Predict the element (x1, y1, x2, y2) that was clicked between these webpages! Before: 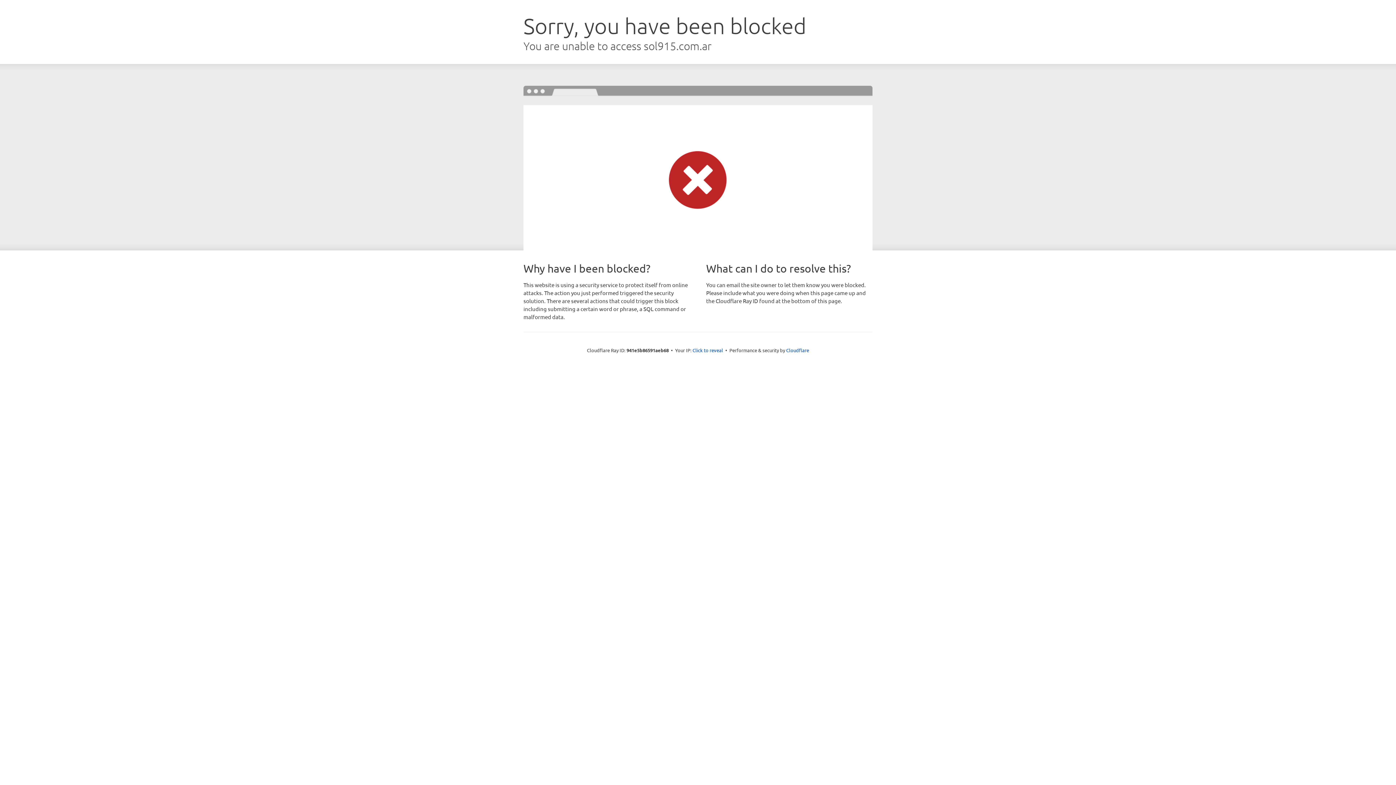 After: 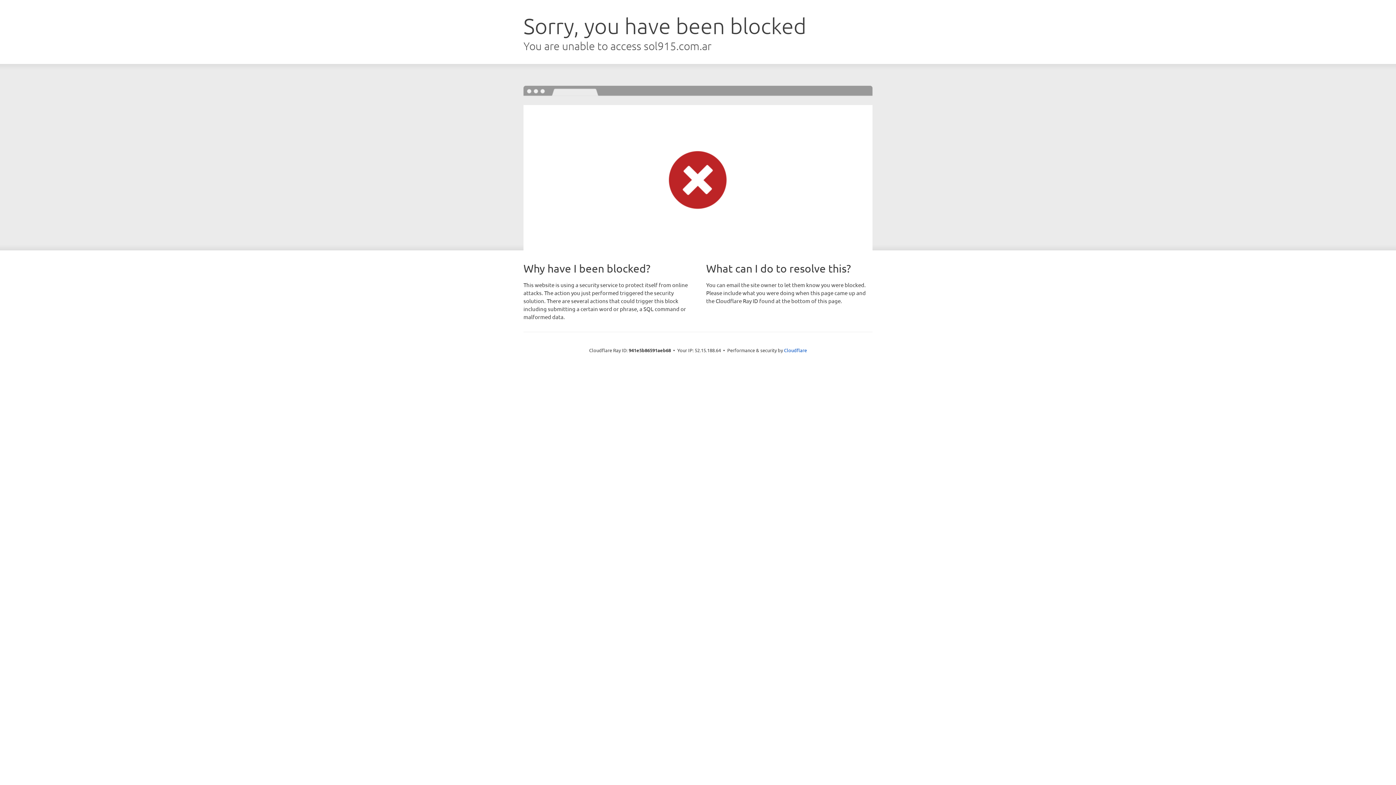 Action: label: Click to reveal bbox: (692, 346, 723, 353)